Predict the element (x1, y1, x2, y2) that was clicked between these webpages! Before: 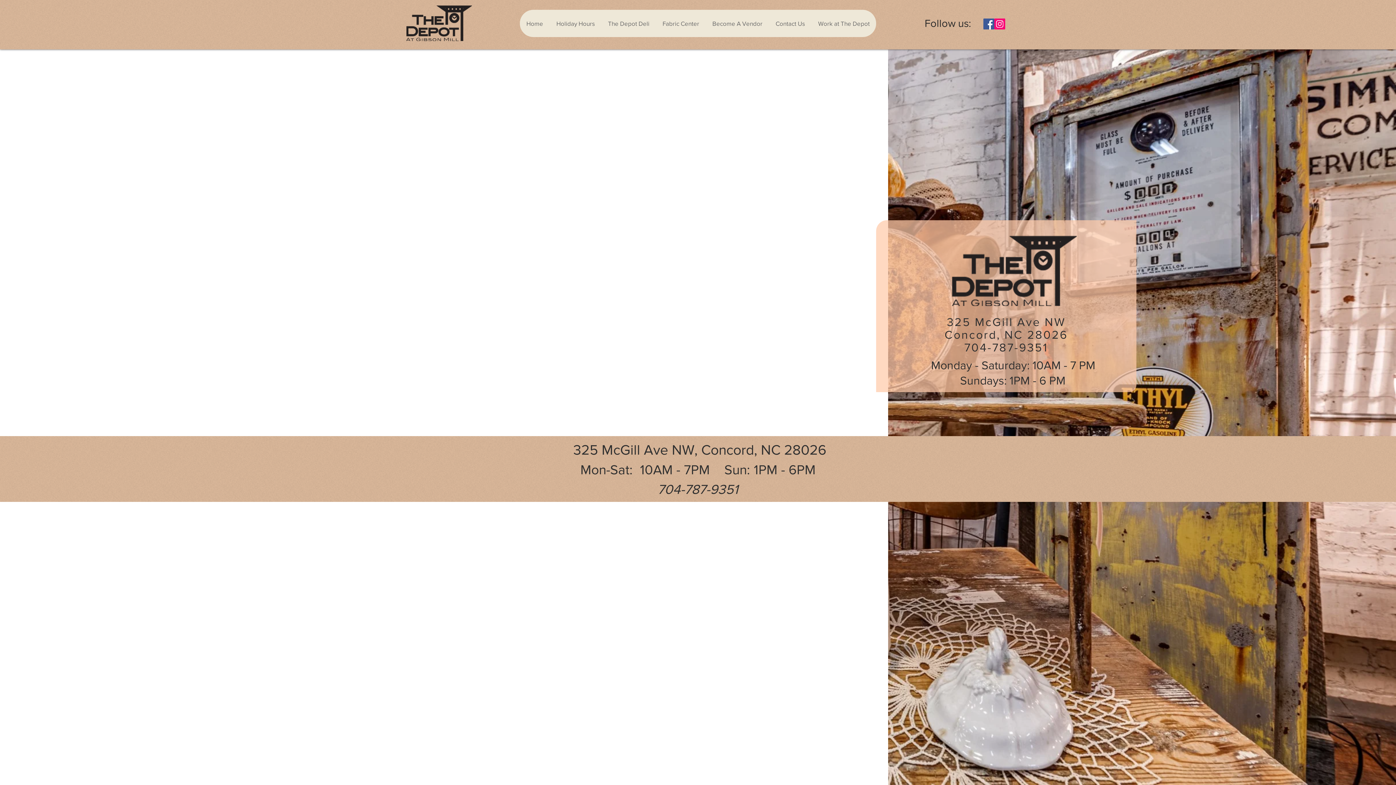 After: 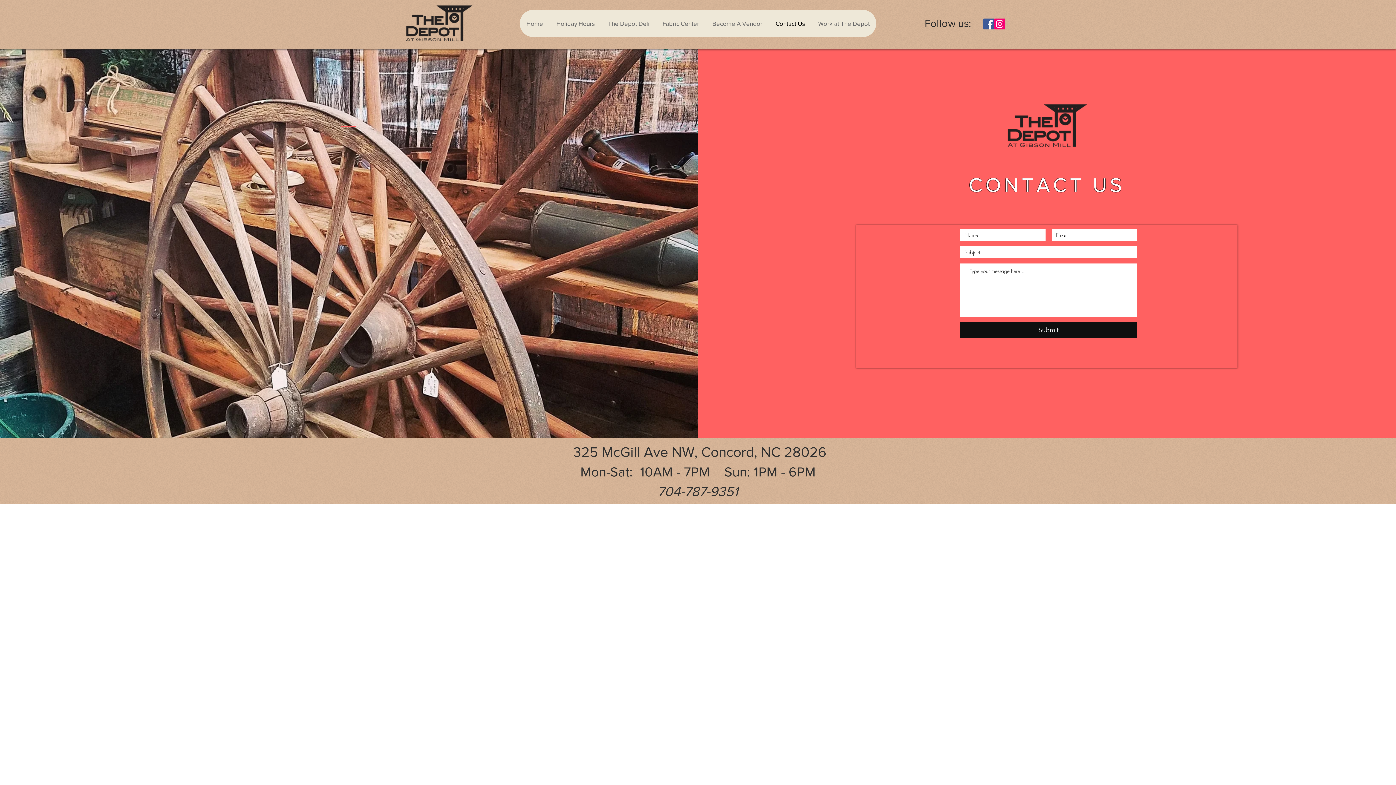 Action: label: Contact Us bbox: (769, 9, 811, 37)